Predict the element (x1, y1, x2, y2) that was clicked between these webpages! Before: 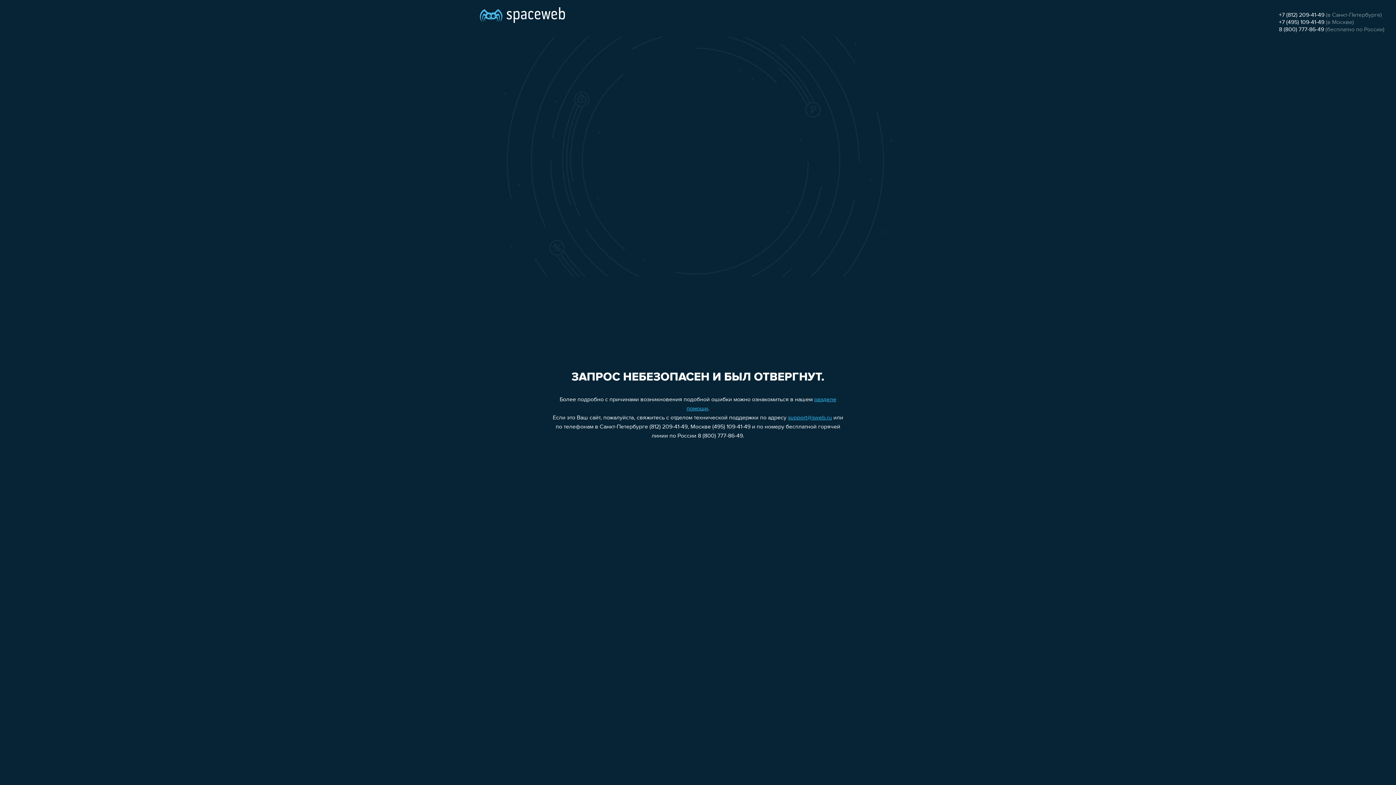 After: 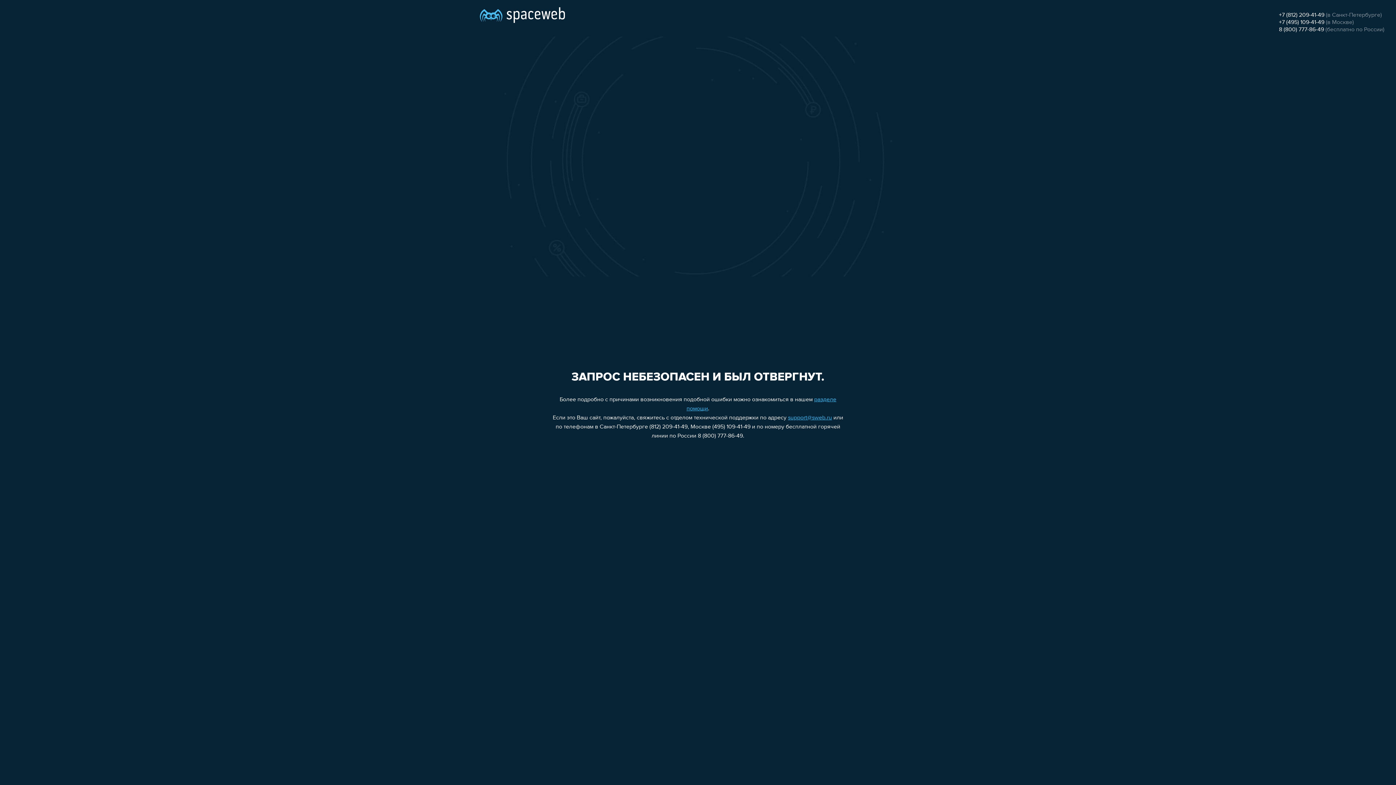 Action: label: +7 (812) 209-41-49 bbox: (1279, 12, 1324, 18)